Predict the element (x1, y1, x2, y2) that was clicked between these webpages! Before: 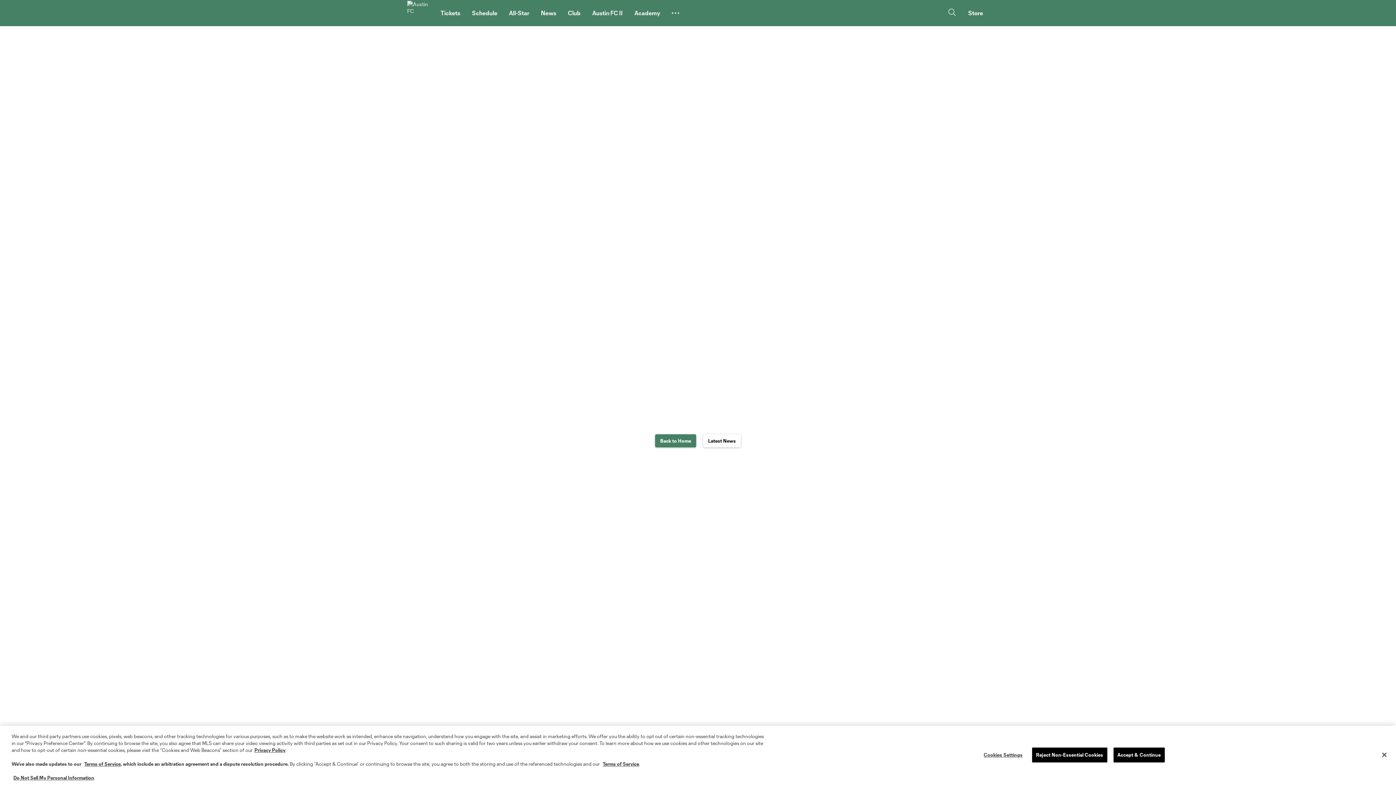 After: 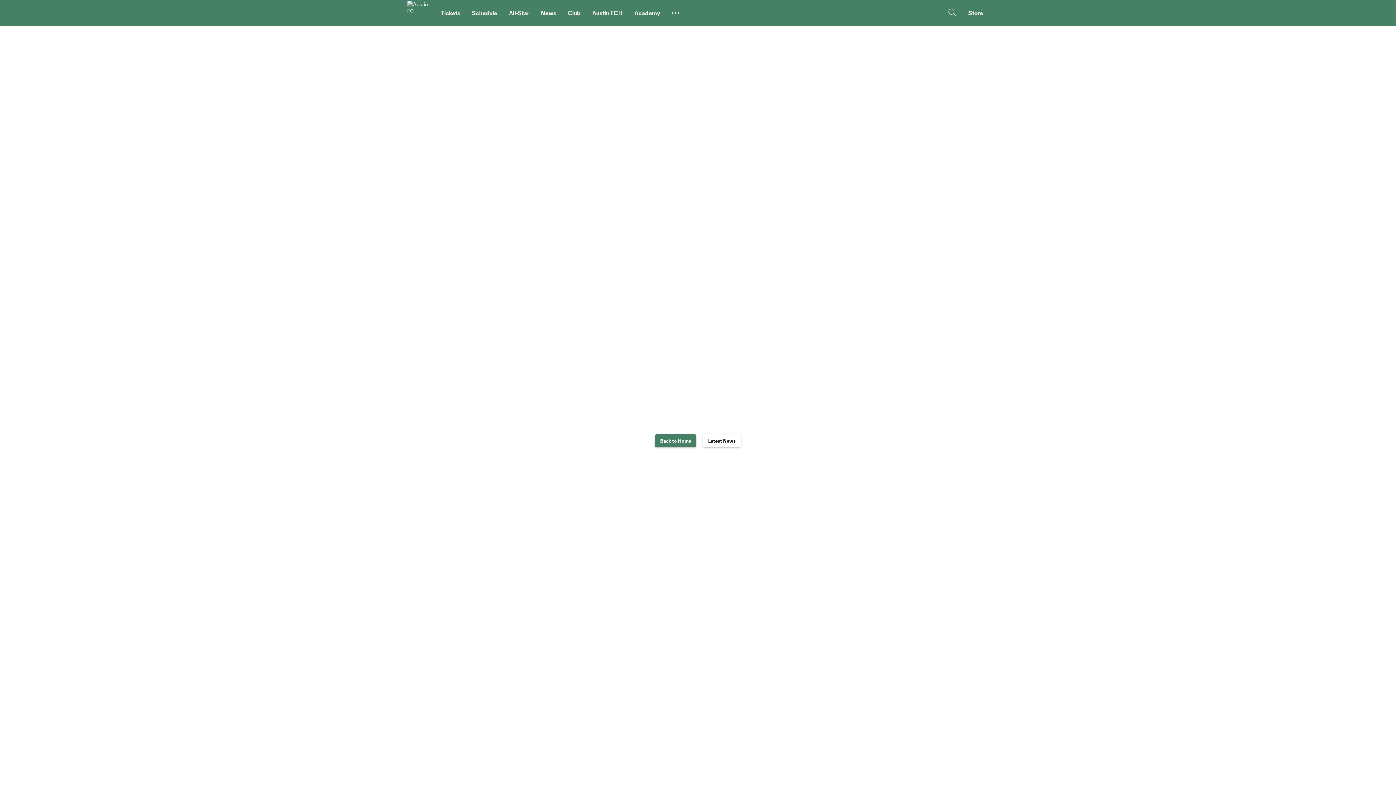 Action: label: Accept & Continue bbox: (1113, 747, 1164, 762)